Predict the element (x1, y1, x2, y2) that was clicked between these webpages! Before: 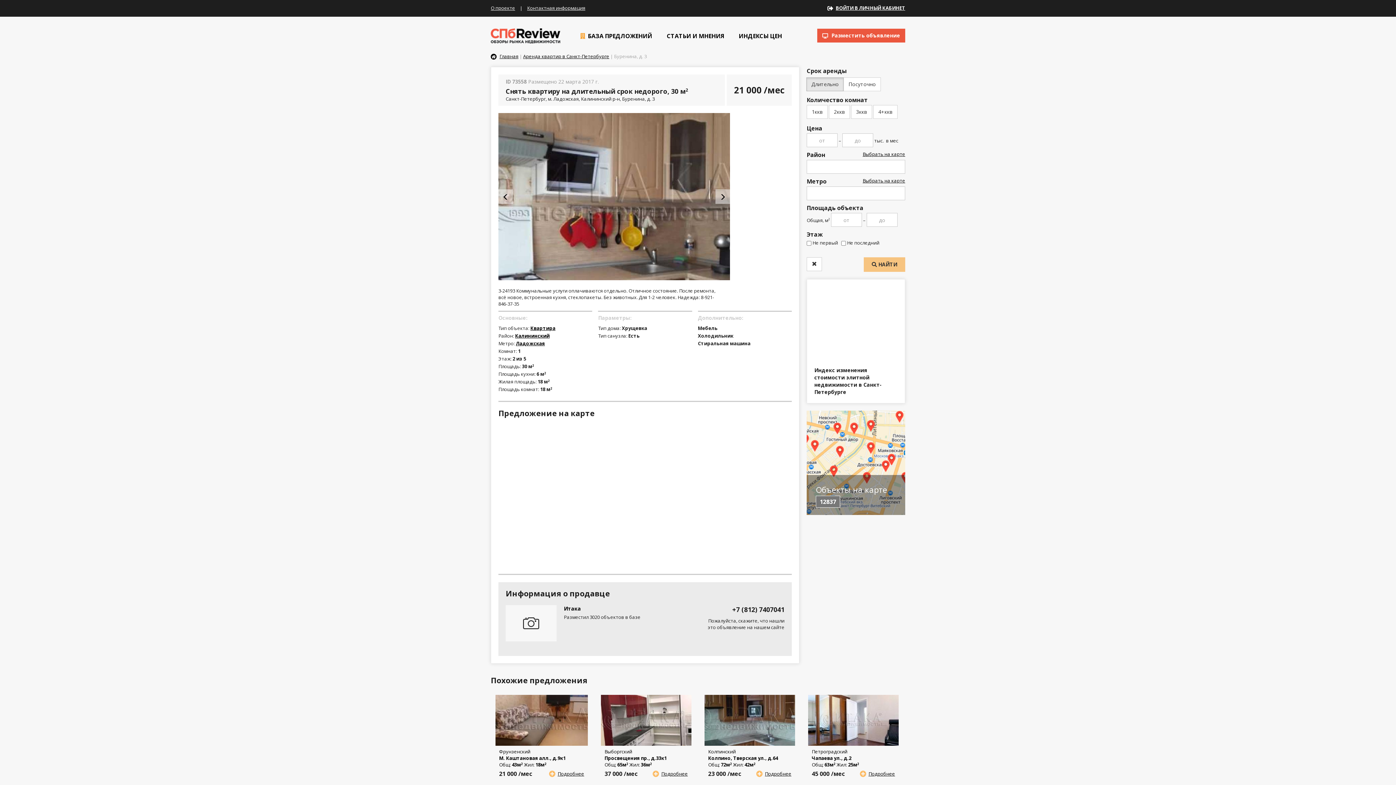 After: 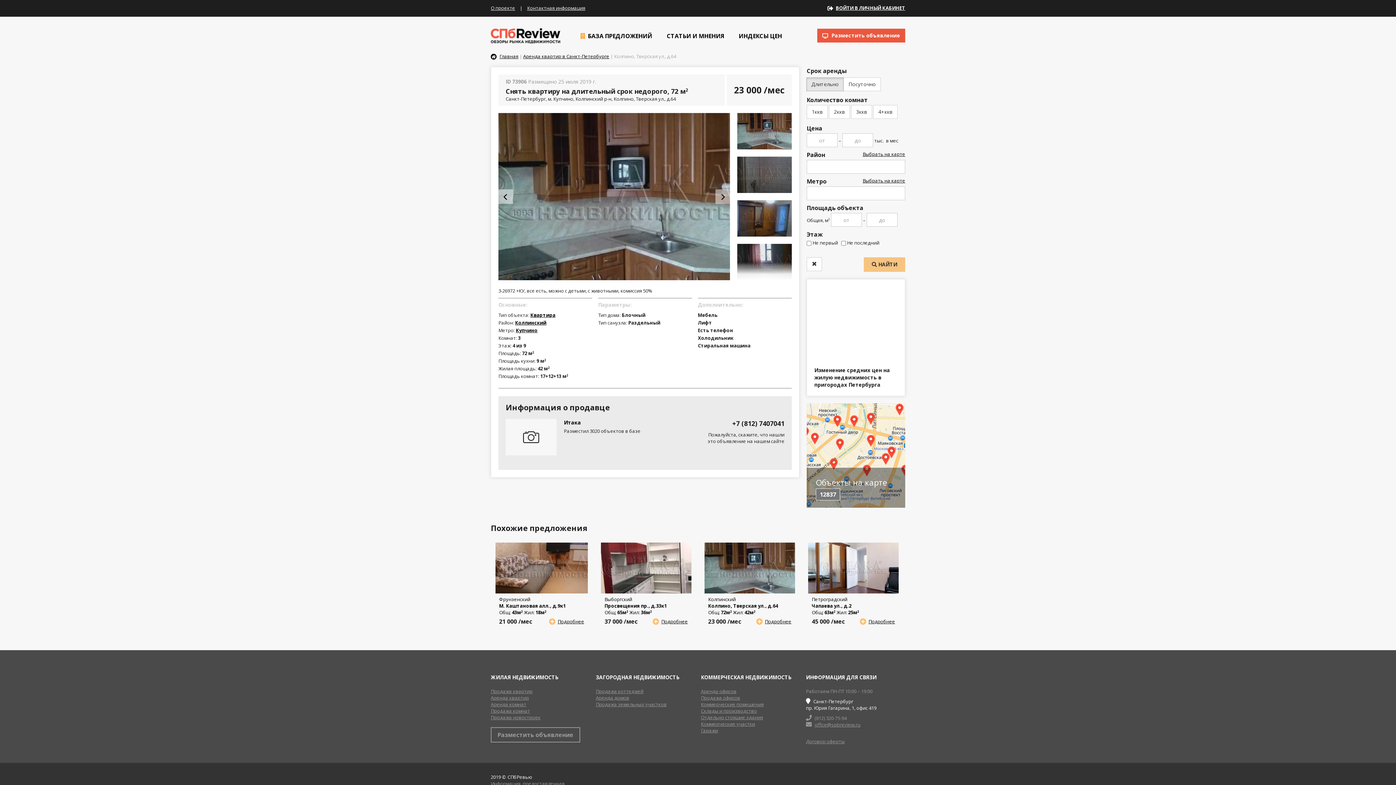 Action: label: Колпинский
Колпино, Тверская ул., д.64
Общ: 72м2 Жил: 42м2  
 Подробнее
23 000 /мес bbox: (698, 688, 801, 784)